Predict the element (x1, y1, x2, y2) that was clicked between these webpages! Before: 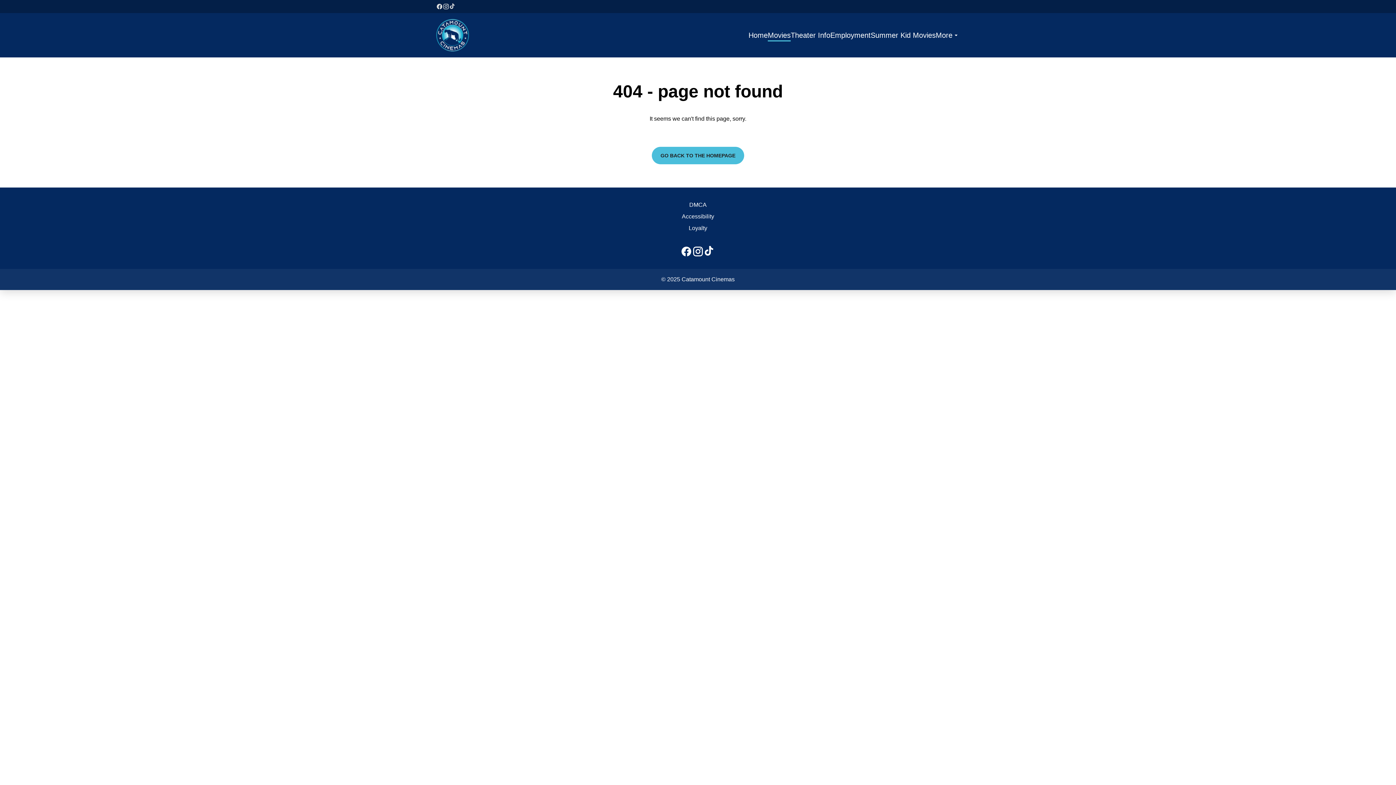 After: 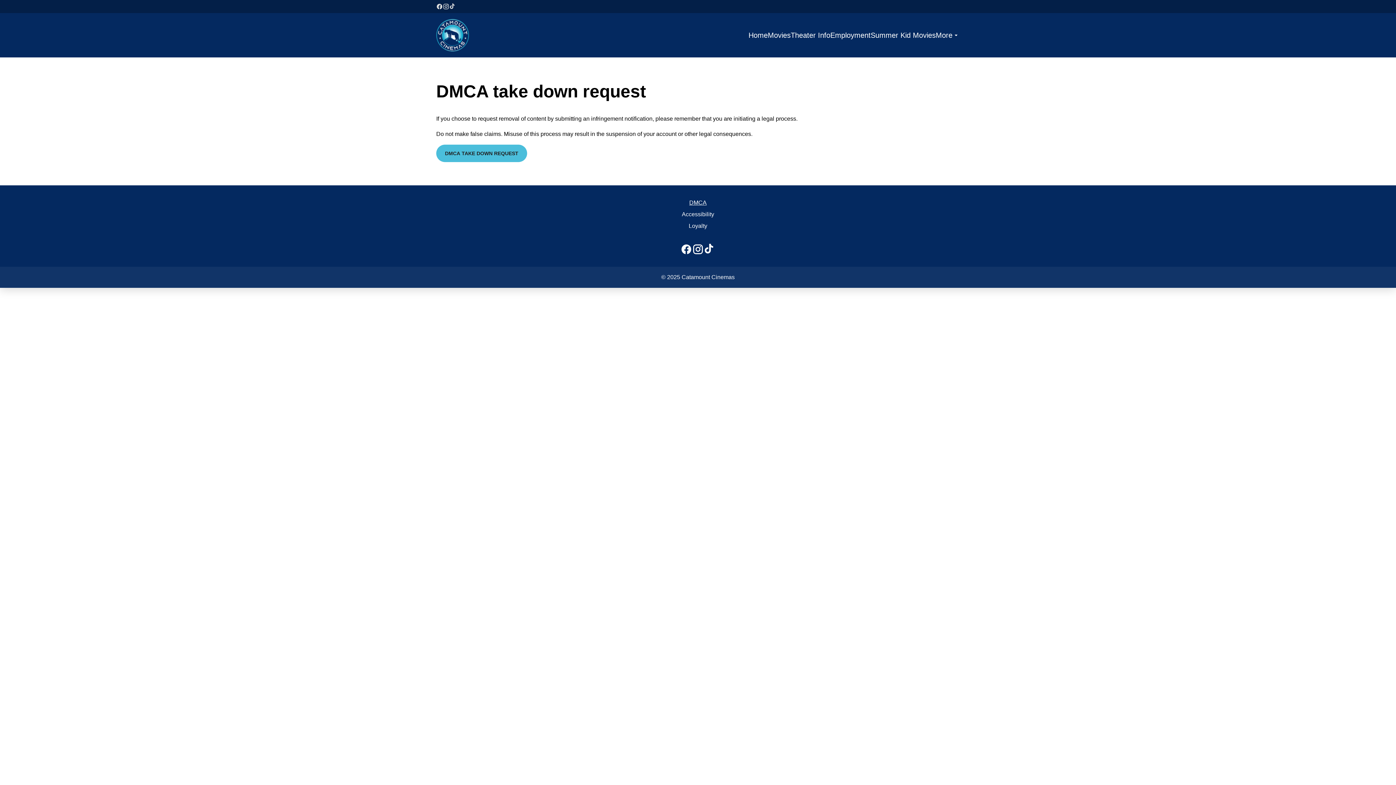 Action: label: DMCA bbox: (525, 199, 870, 210)